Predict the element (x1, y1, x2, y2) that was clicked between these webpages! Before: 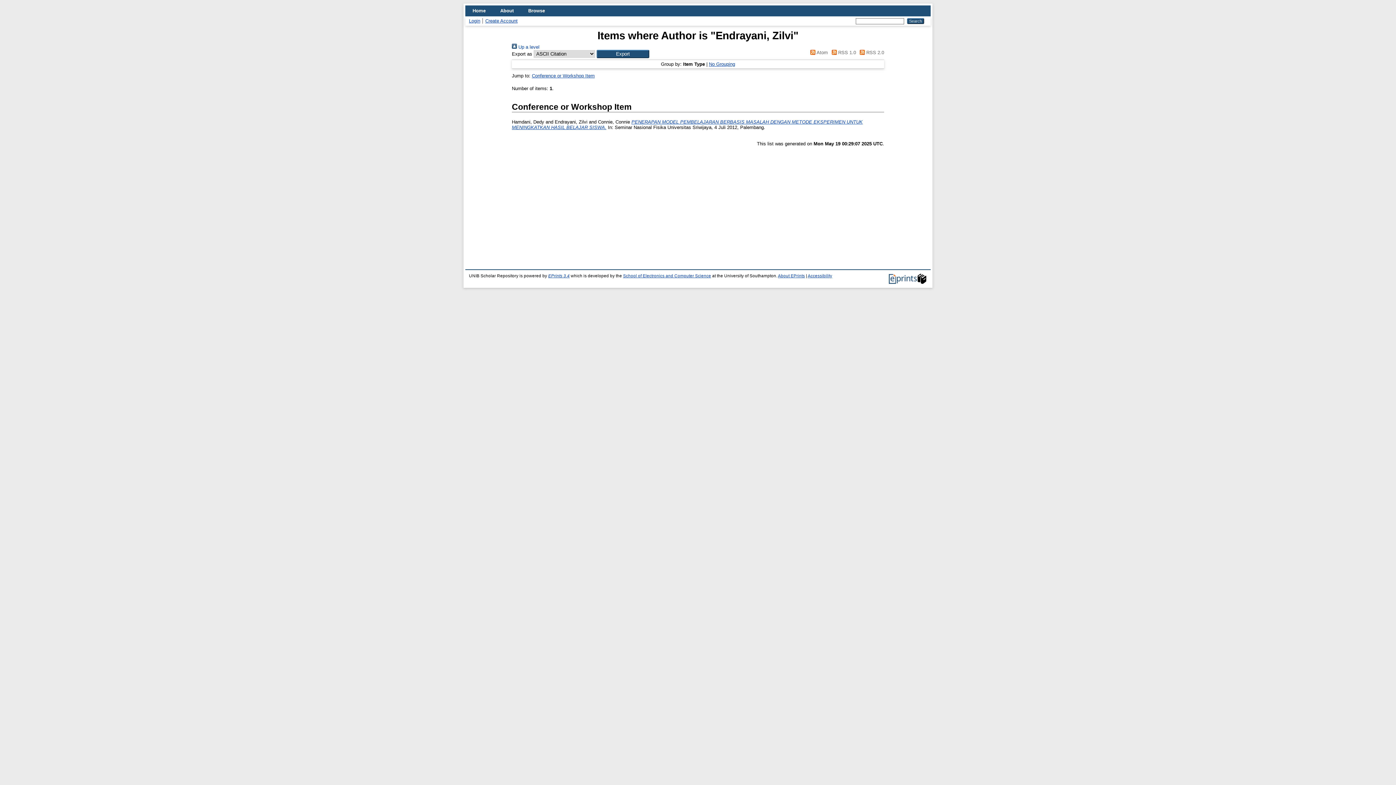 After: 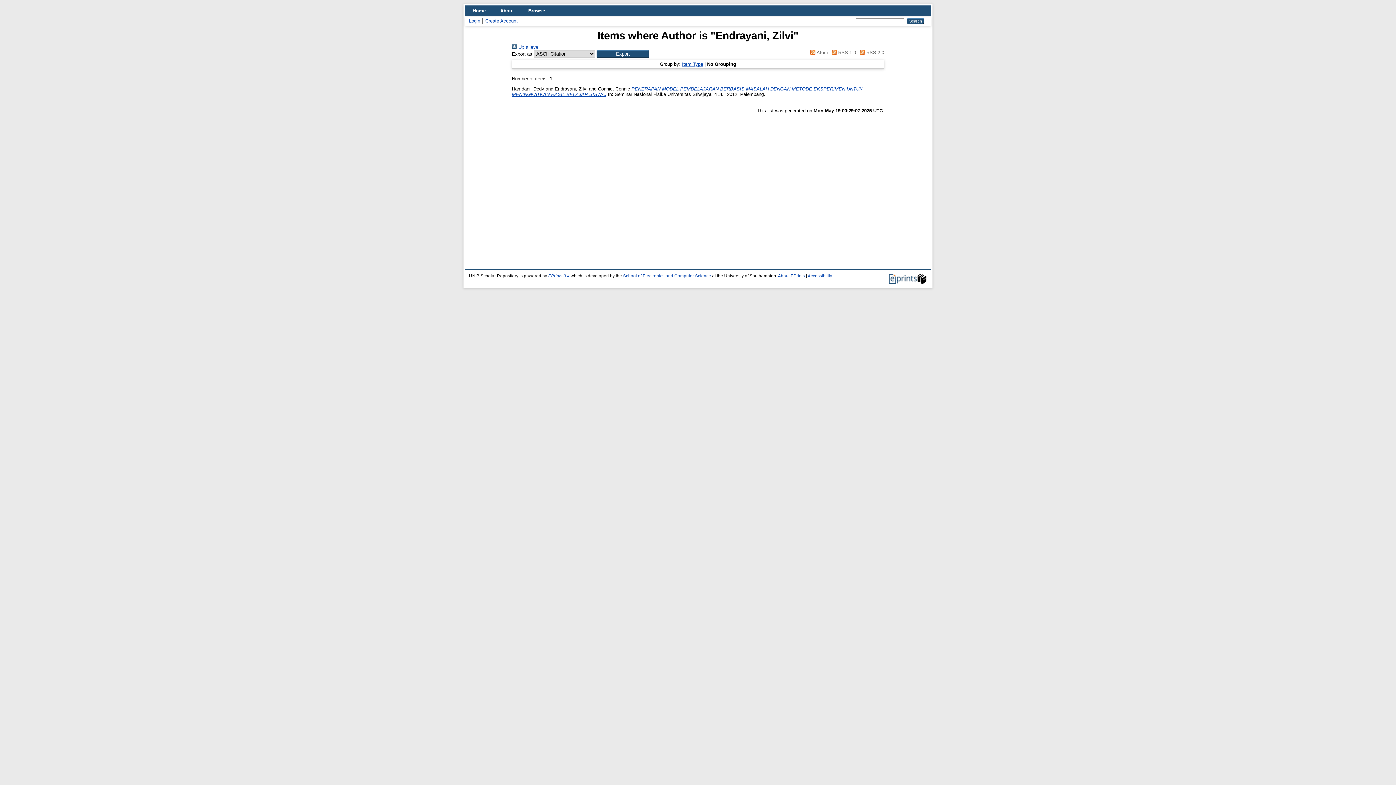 Action: label: No Grouping bbox: (709, 61, 735, 66)